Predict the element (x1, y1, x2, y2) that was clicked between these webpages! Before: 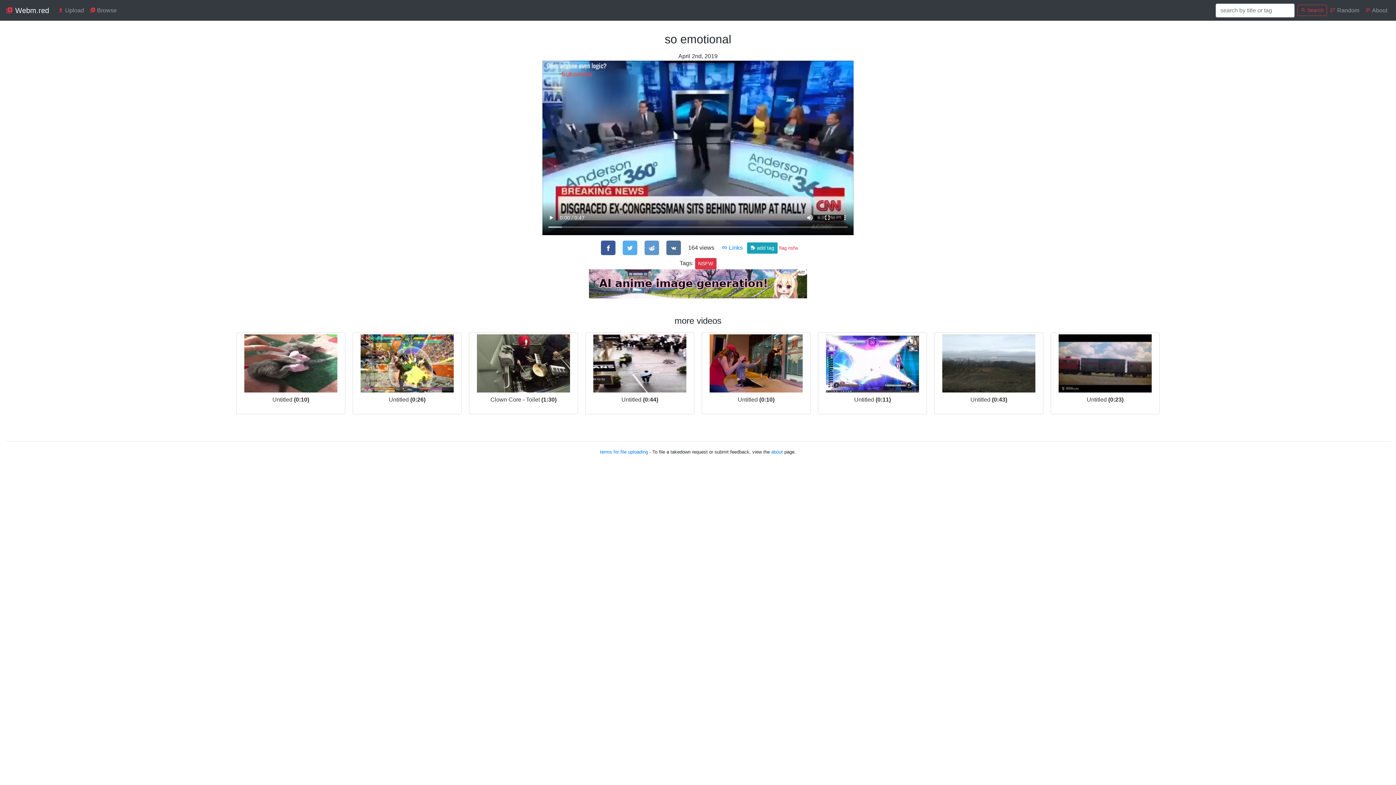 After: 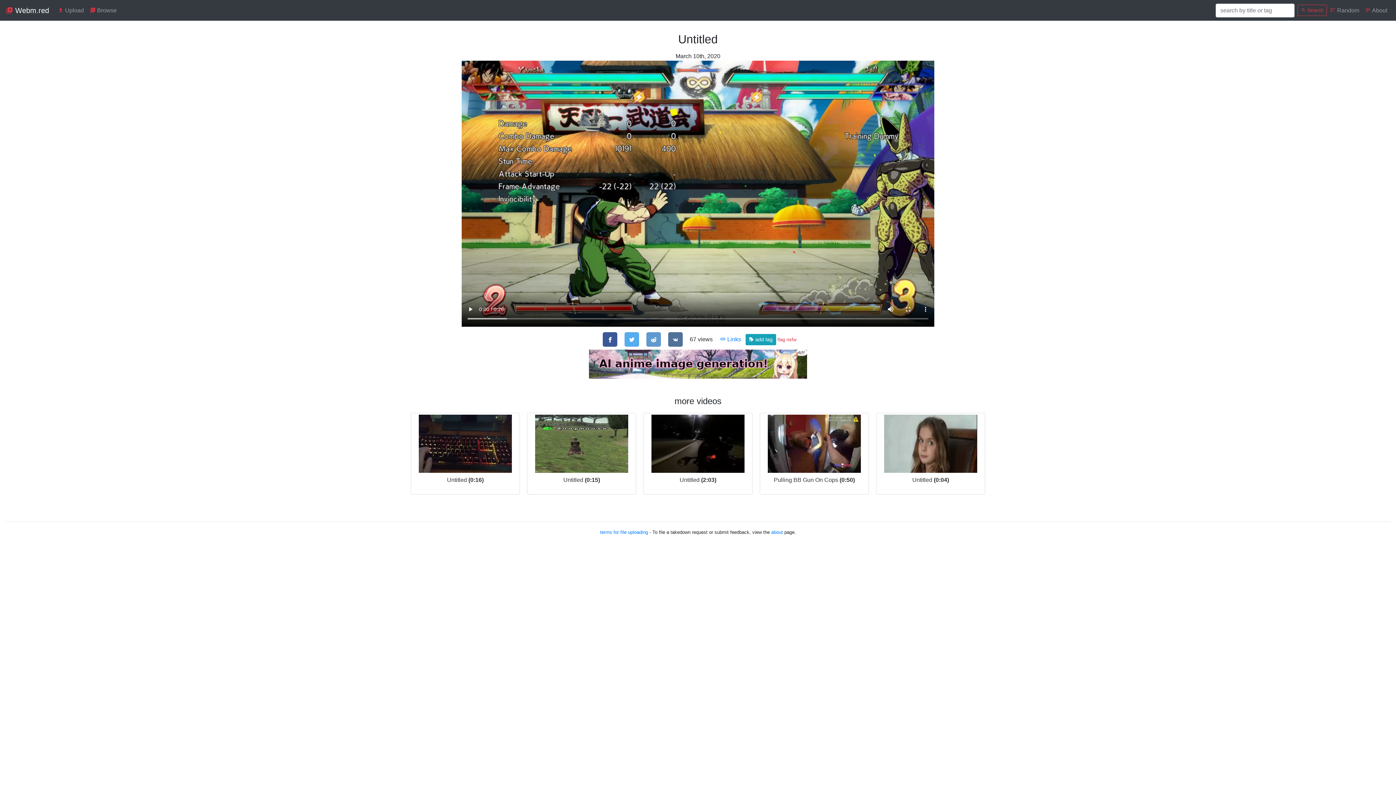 Action: label: Untitled (0:26) bbox: (353, 360, 461, 407)